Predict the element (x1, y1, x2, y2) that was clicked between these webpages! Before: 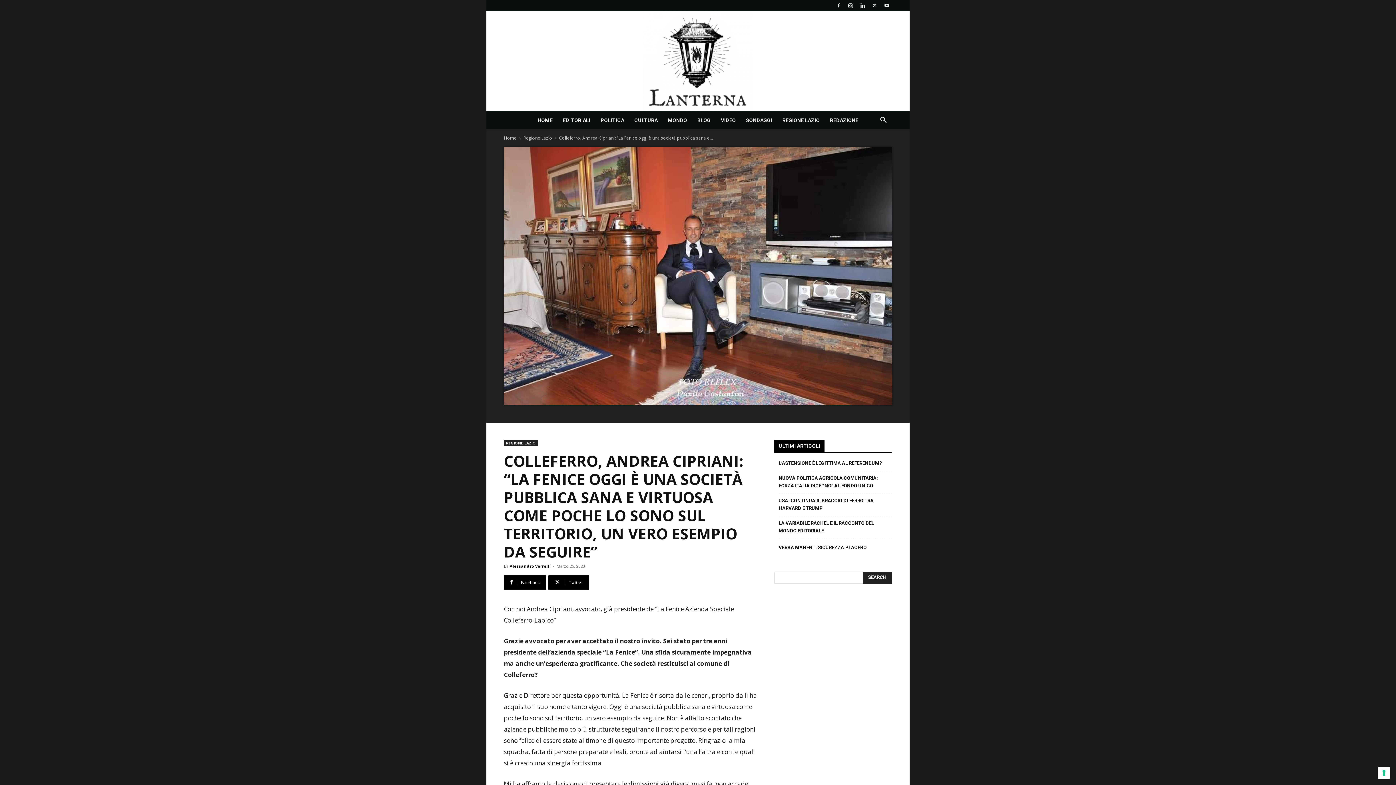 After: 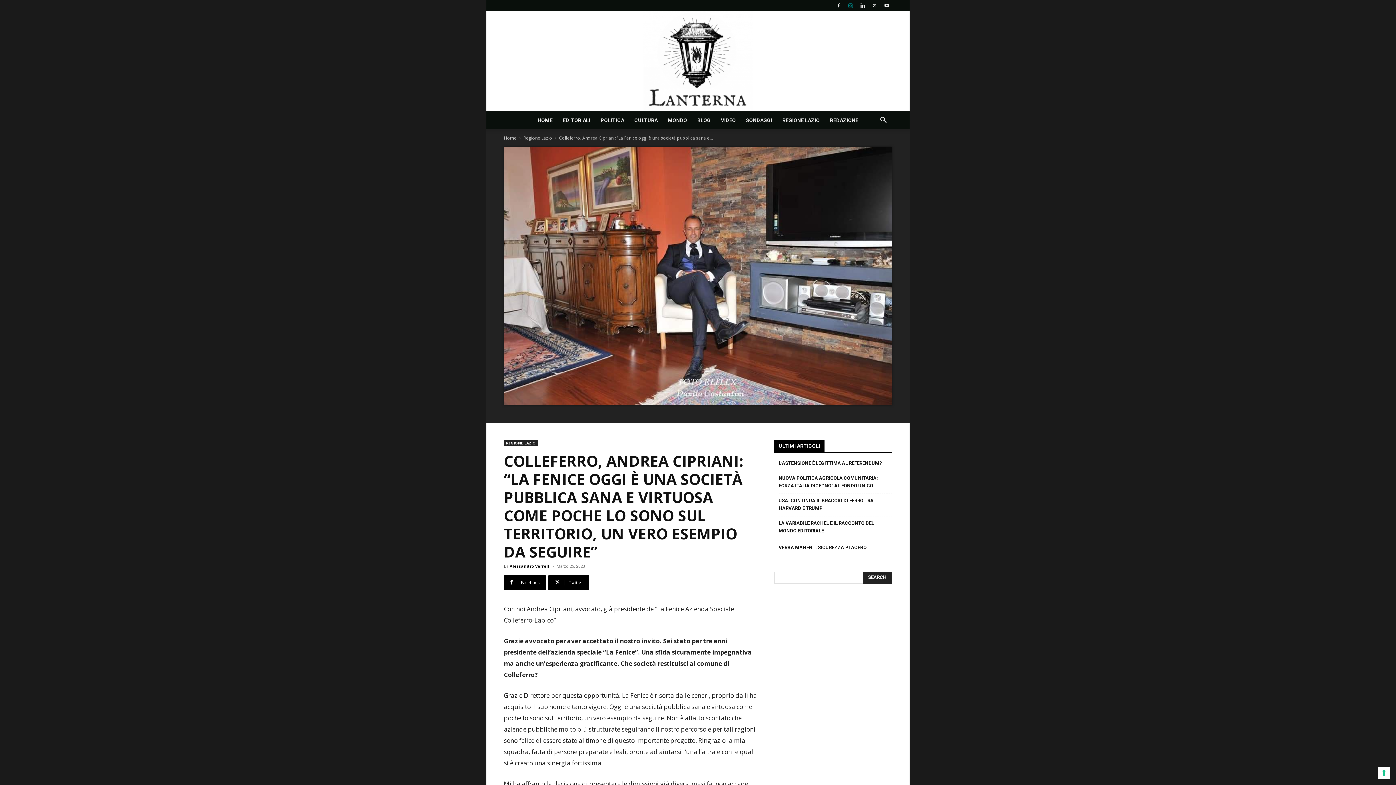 Action: bbox: (845, 0, 856, 10)